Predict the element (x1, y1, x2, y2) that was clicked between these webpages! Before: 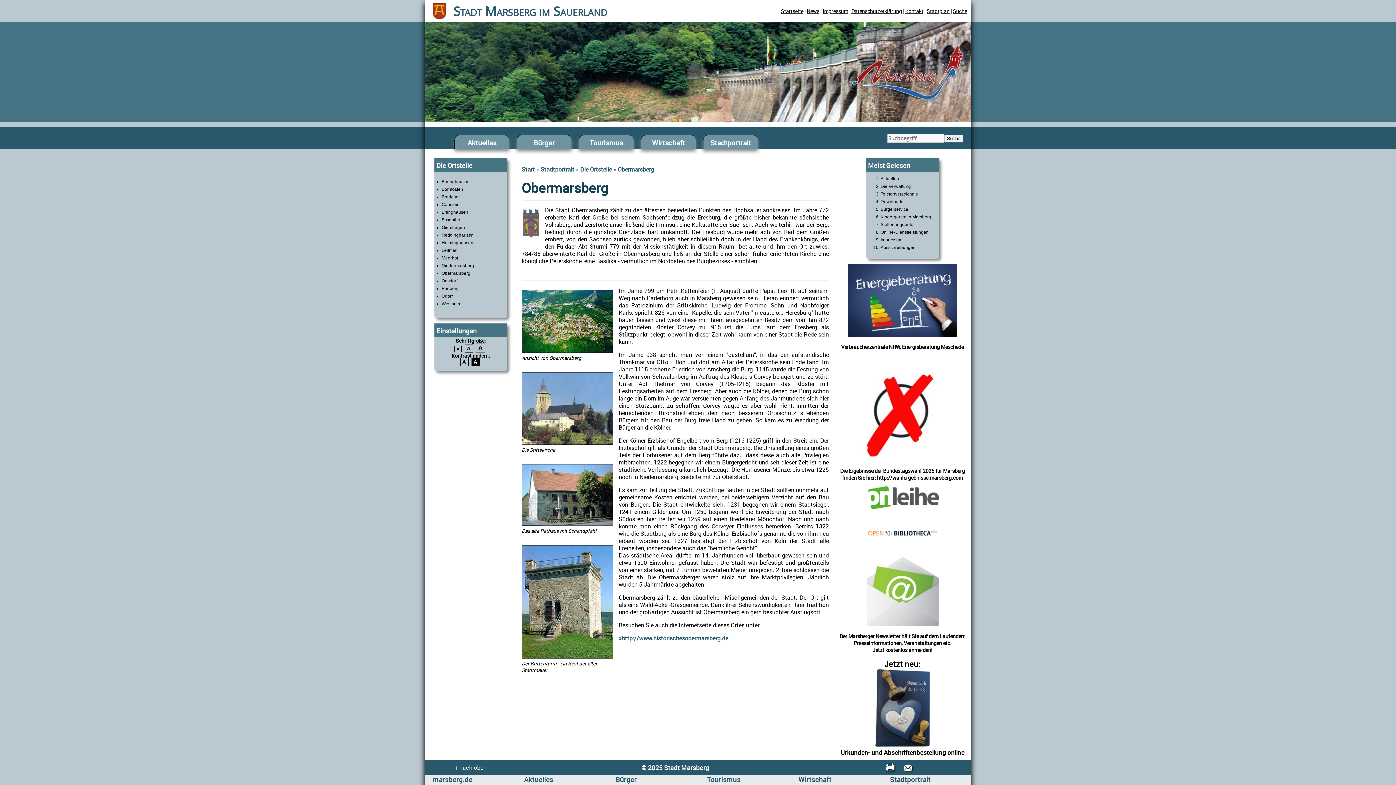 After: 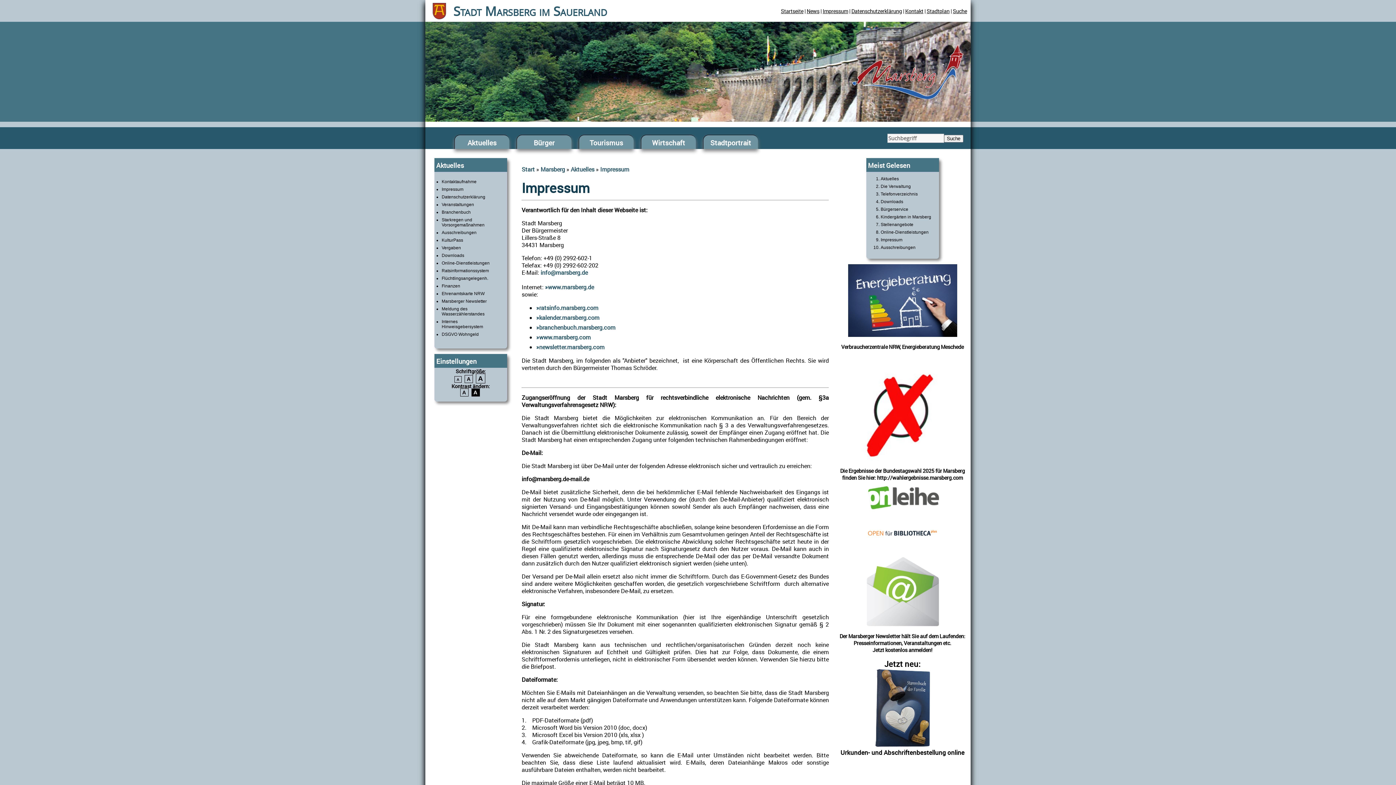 Action: bbox: (822, 7, 848, 14) label: Impressum